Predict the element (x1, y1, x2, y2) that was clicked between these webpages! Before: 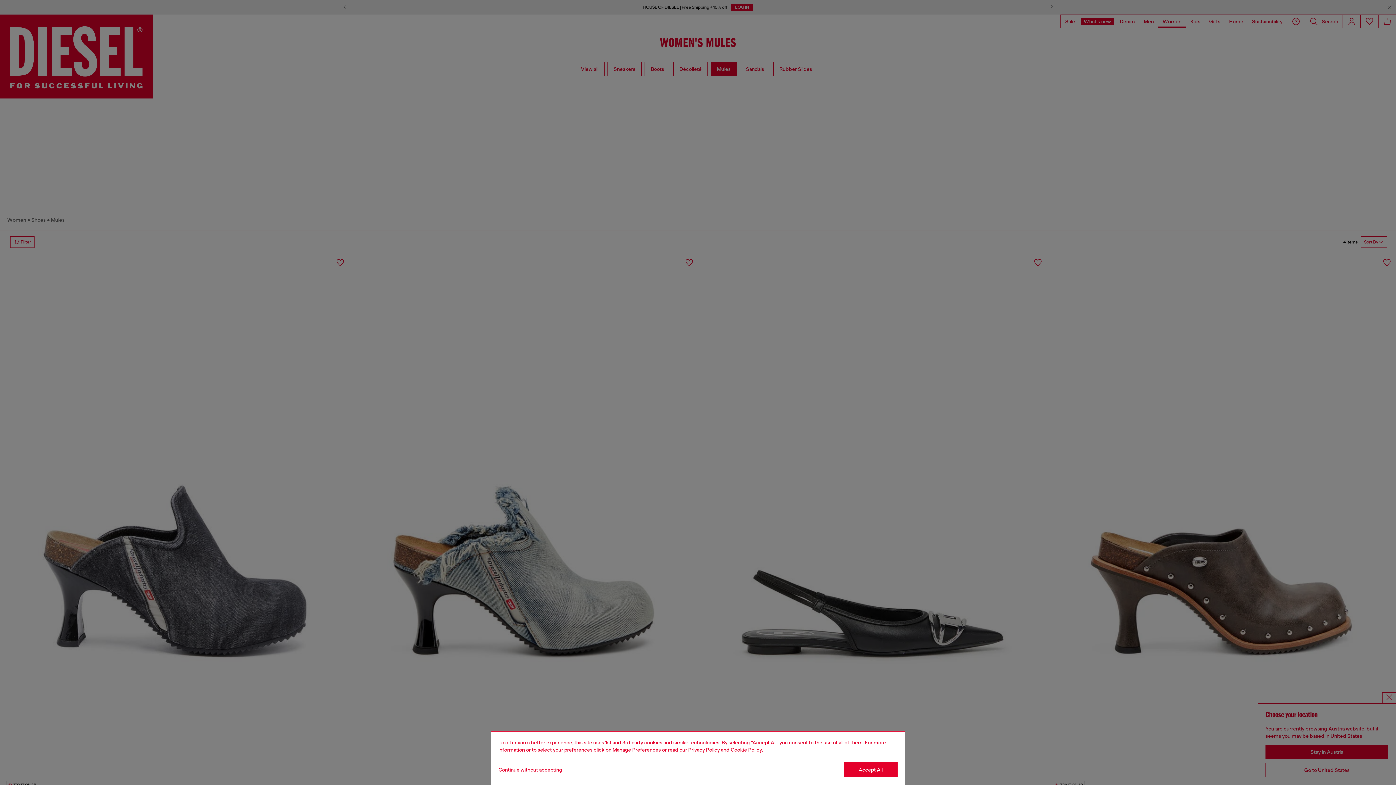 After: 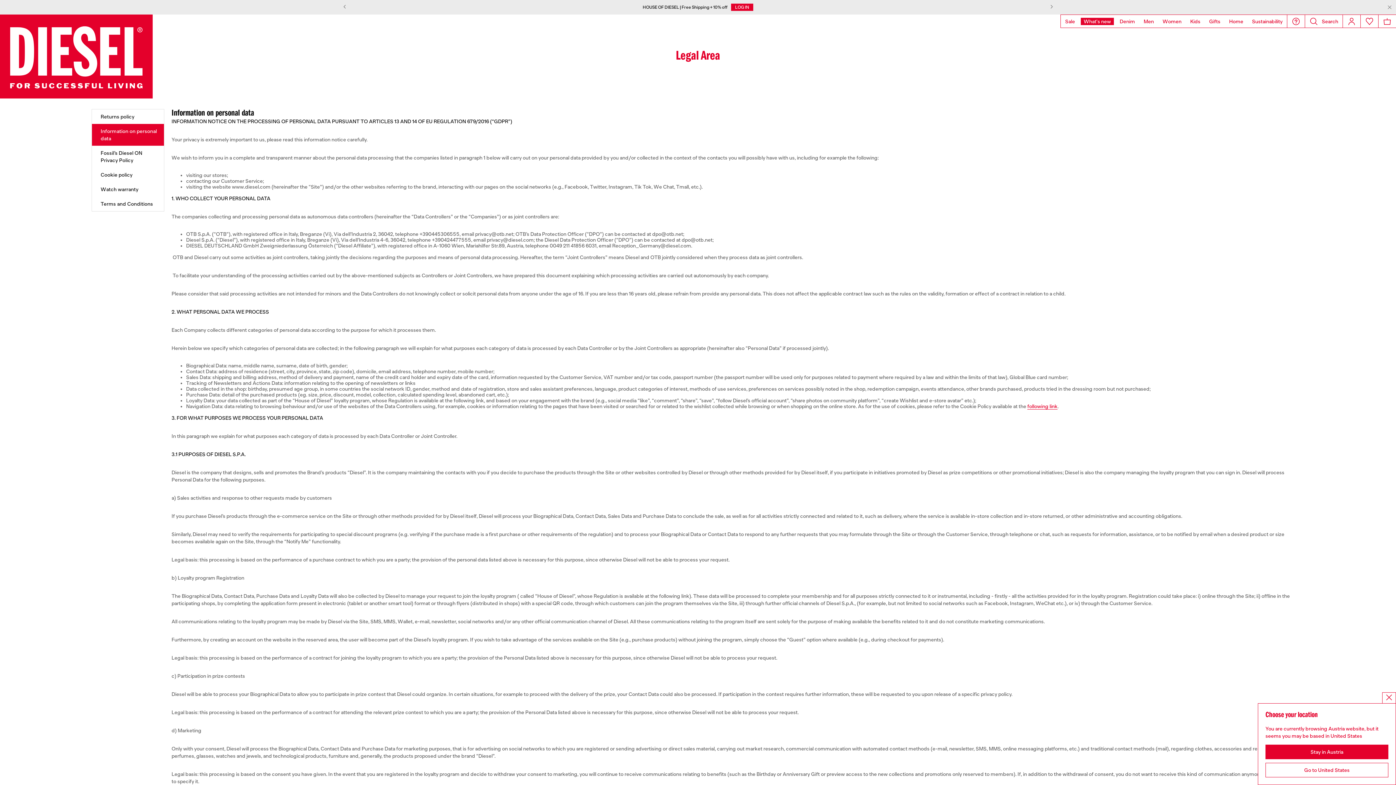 Action: label: privacy Policy bbox: (688, 747, 720, 753)